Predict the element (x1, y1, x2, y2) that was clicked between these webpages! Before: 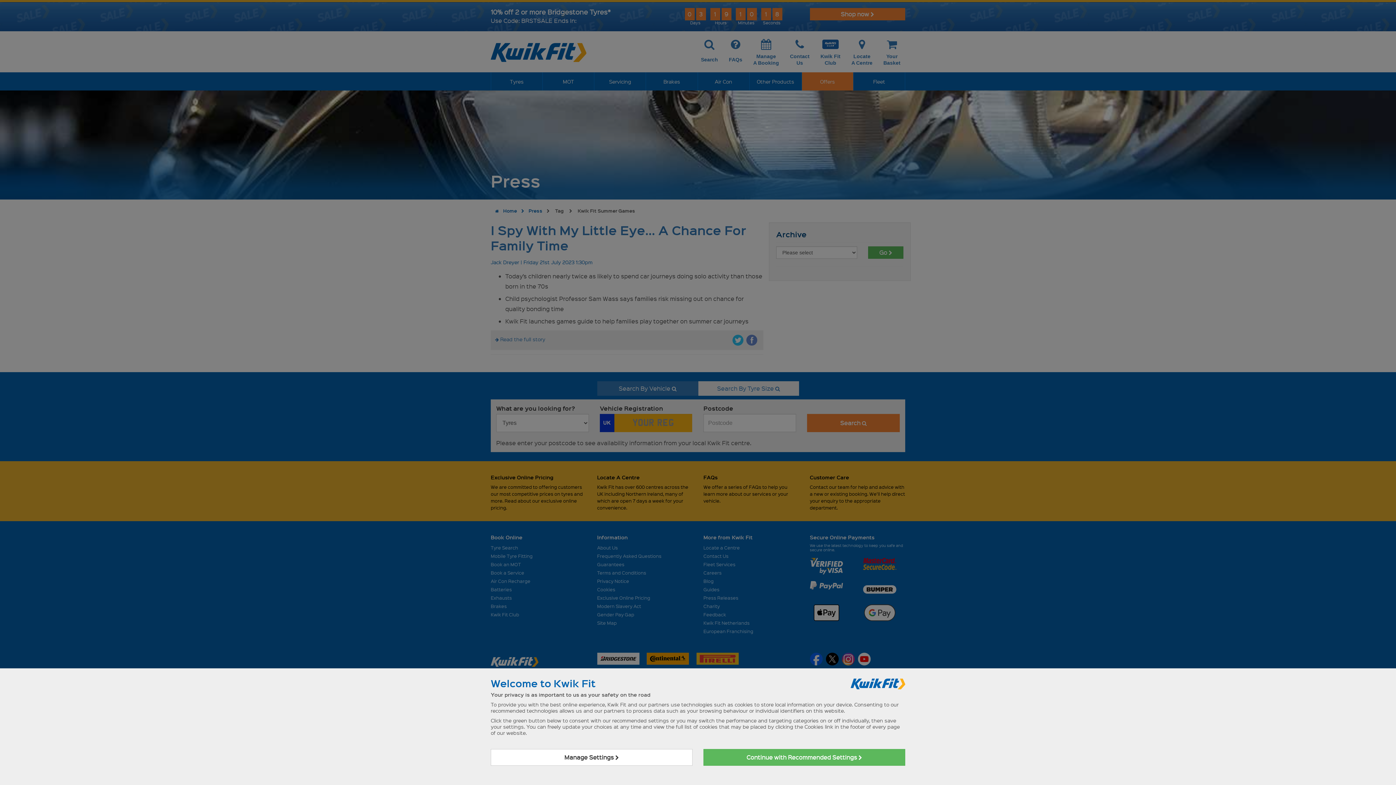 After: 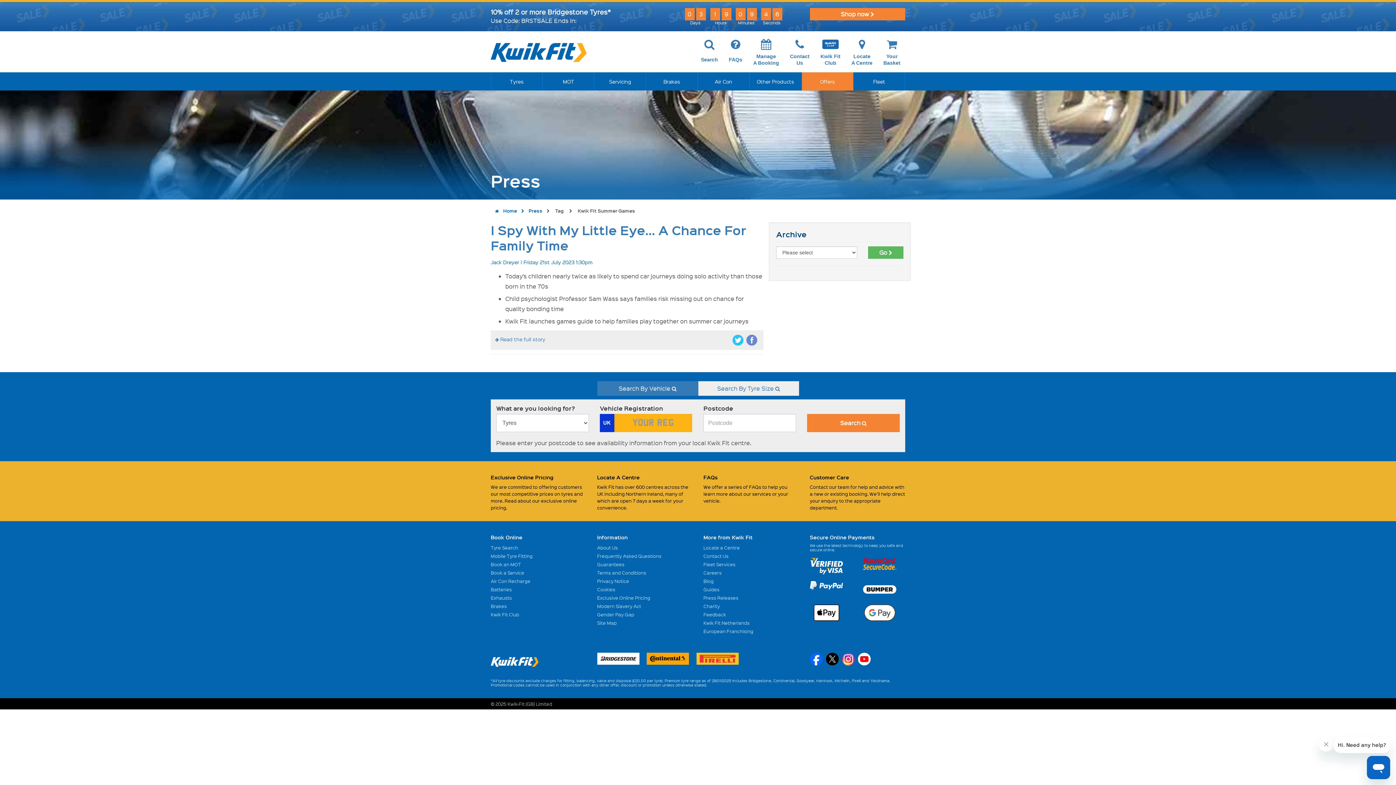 Action: label: Continue with Recommended Settings  bbox: (703, 749, 905, 766)